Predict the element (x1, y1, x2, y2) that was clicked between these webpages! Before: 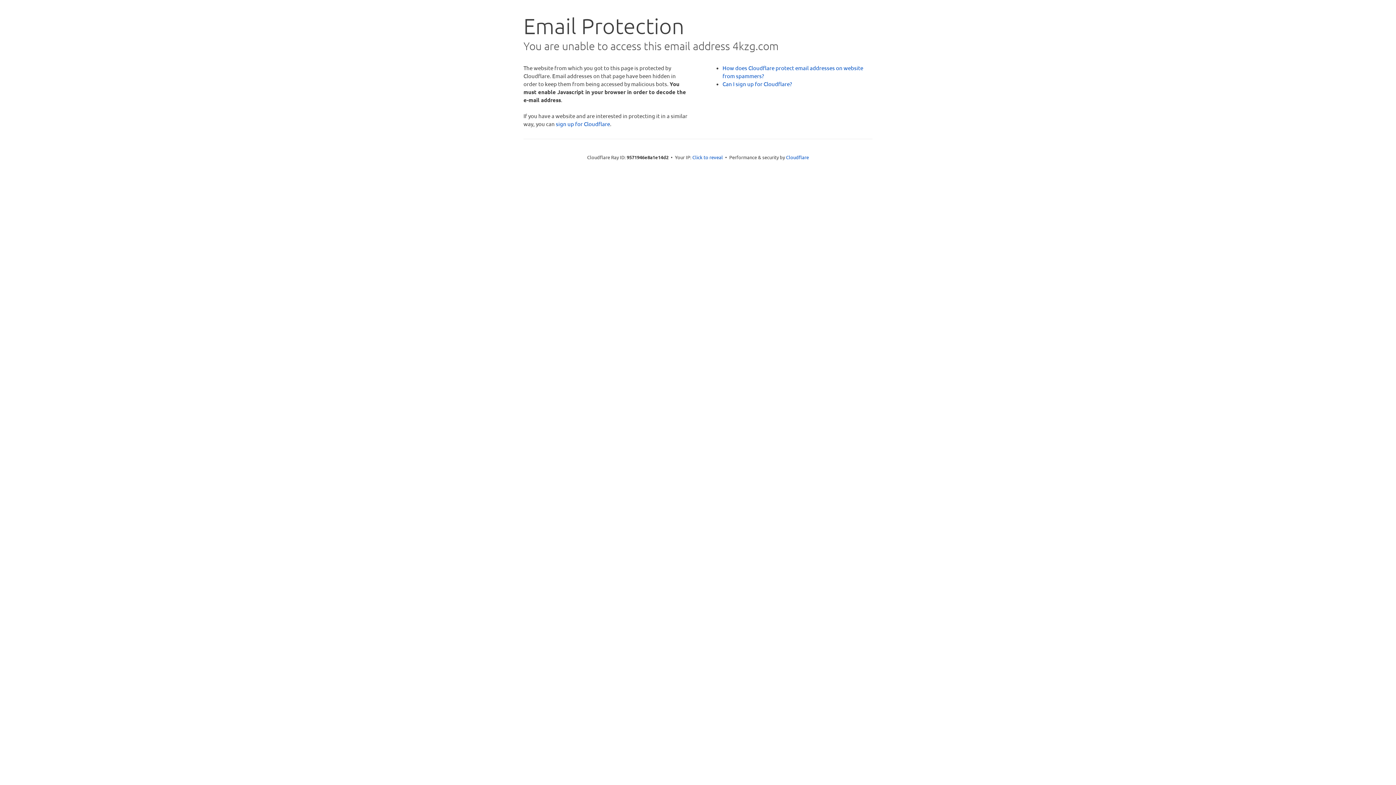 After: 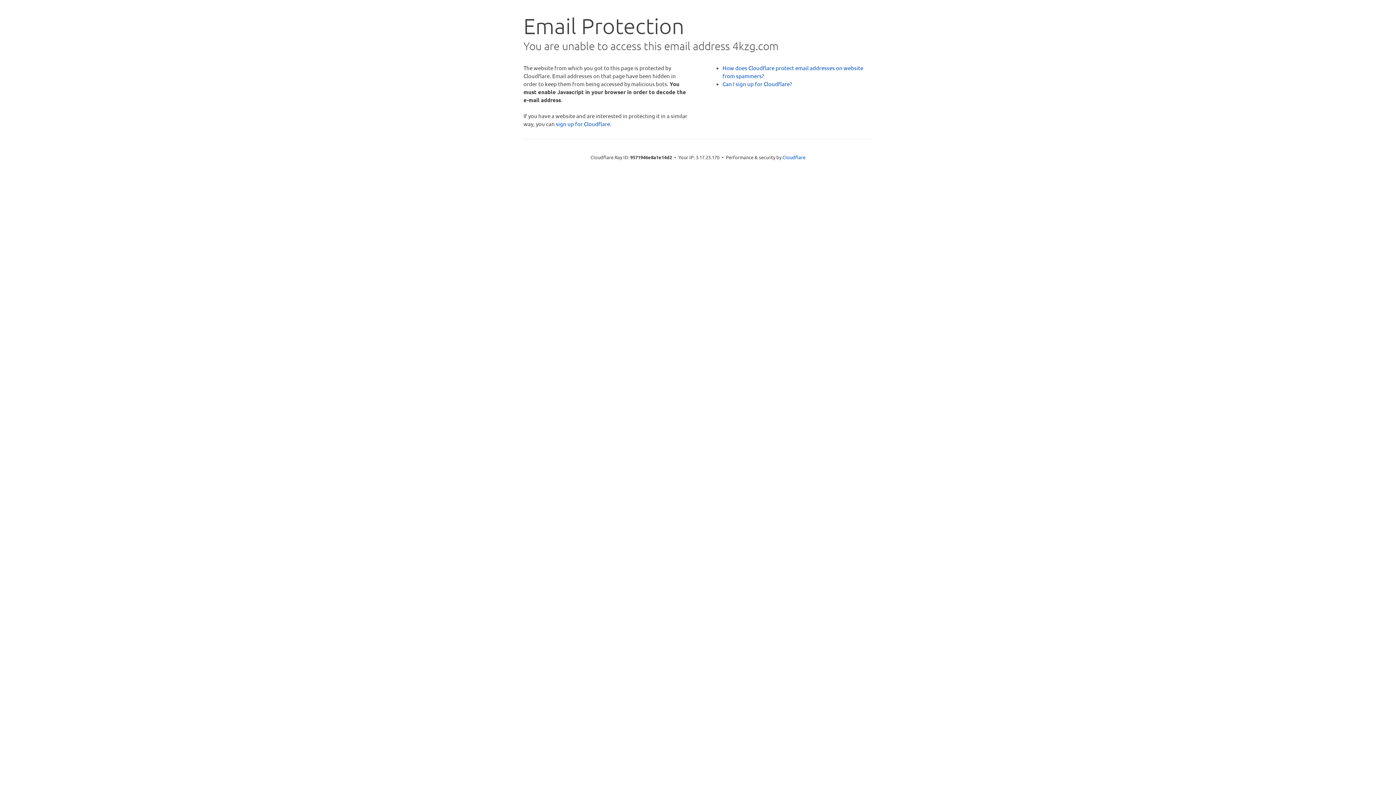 Action: label: Click to reveal bbox: (692, 153, 723, 160)